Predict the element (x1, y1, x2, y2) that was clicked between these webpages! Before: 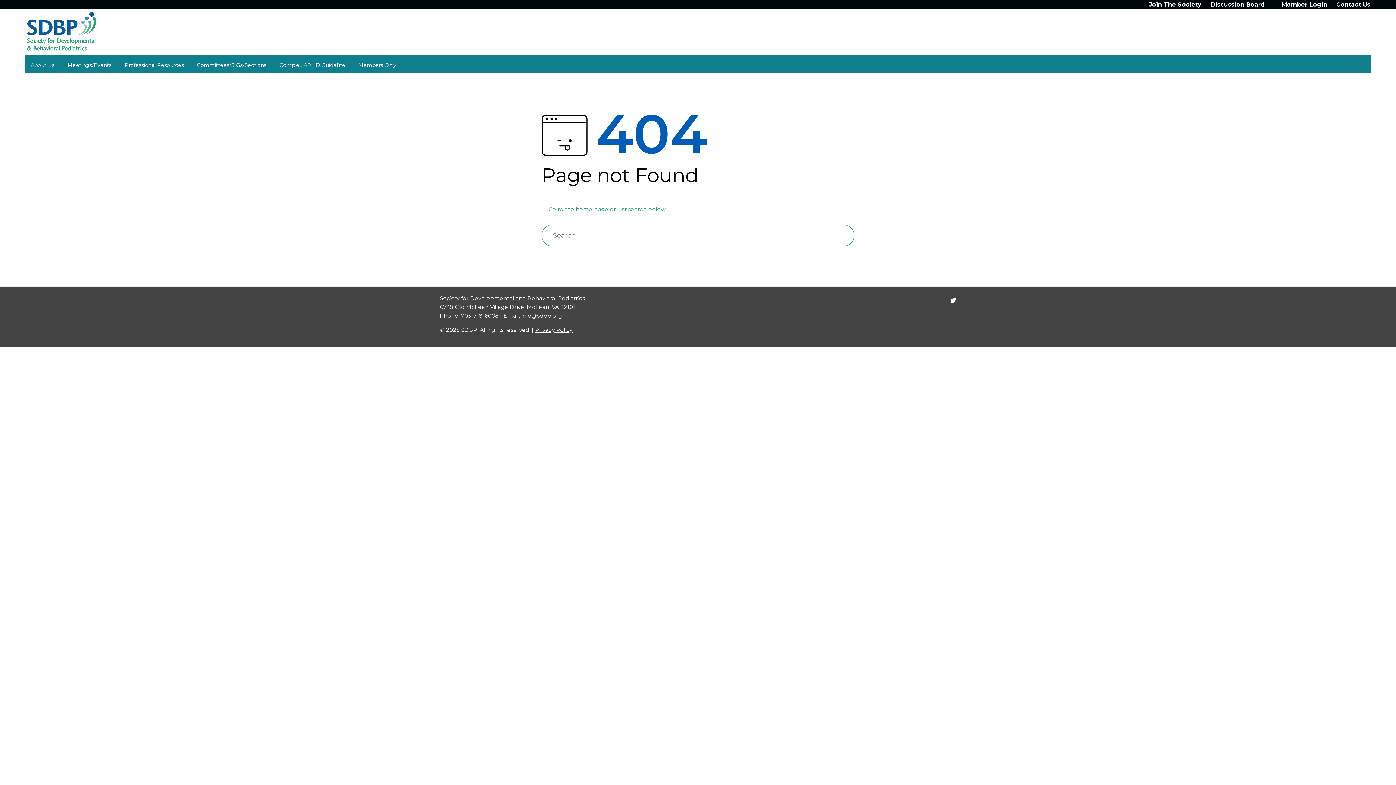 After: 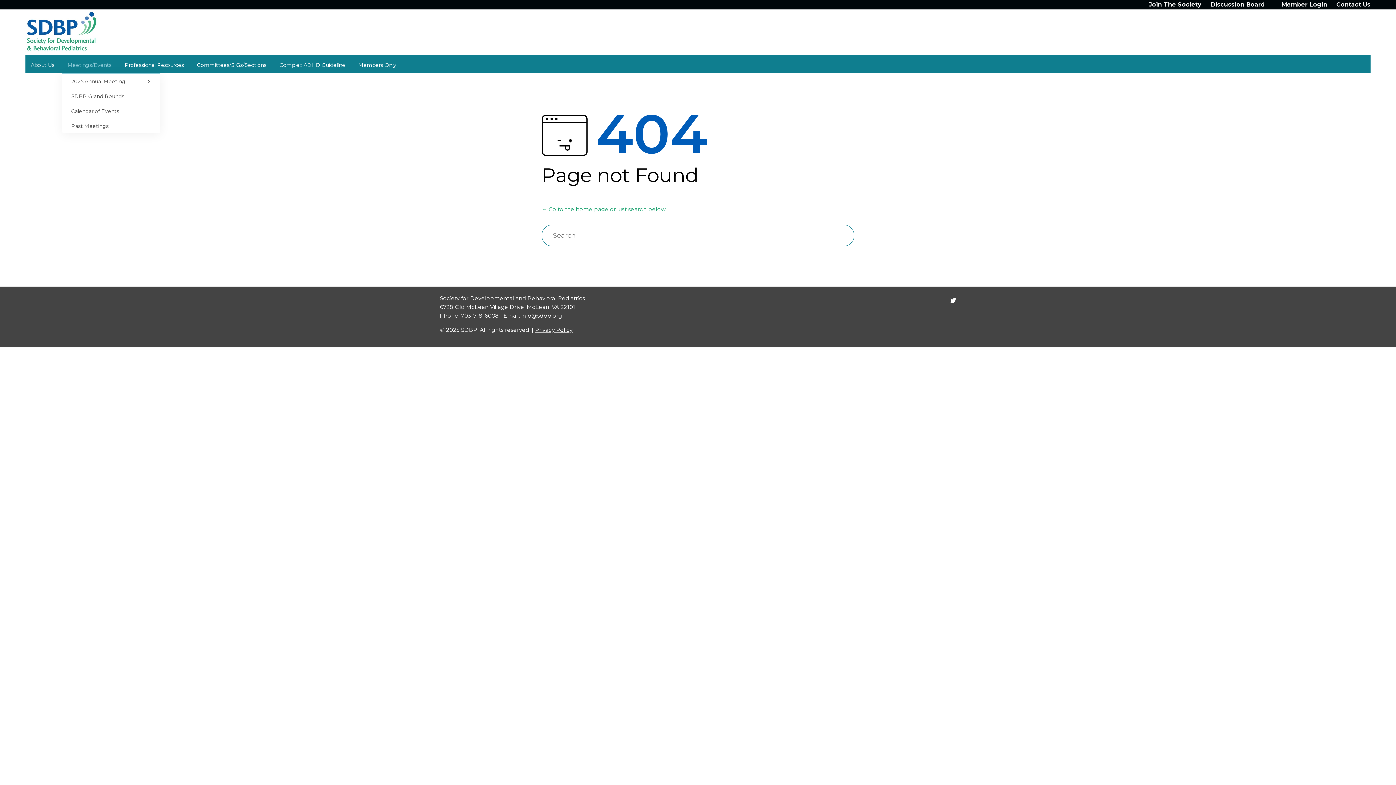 Action: bbox: (62, 54, 119, 73) label: Meetings/Events